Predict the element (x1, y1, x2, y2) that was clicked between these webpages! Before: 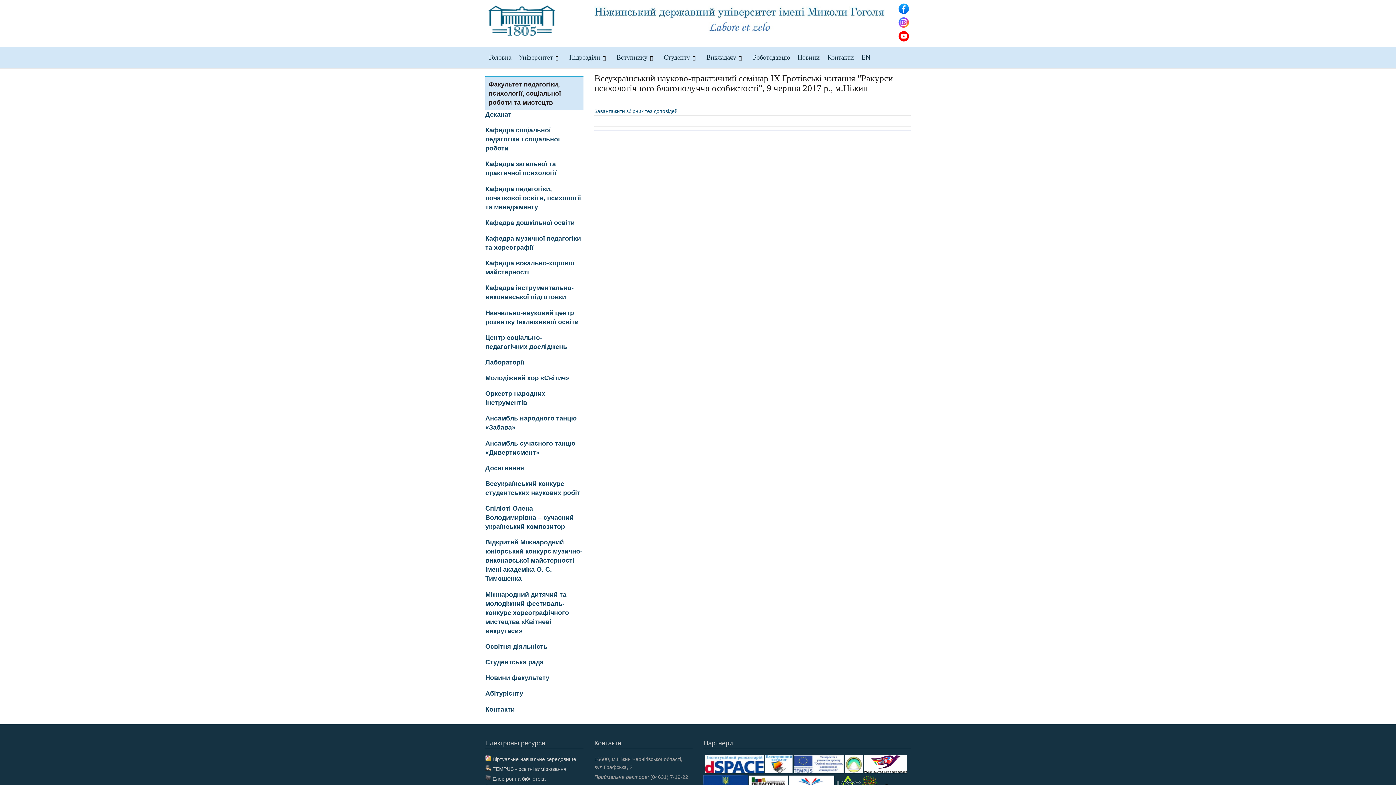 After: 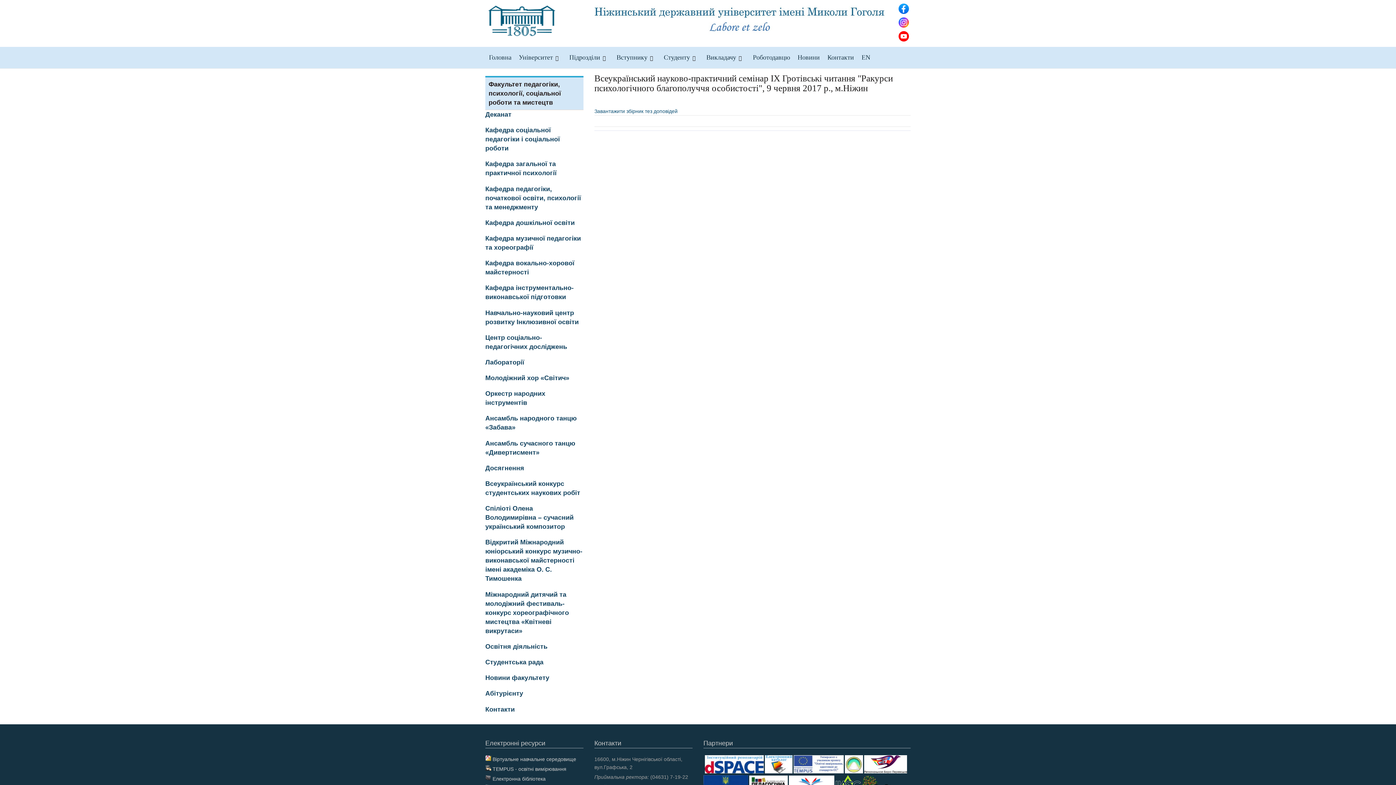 Action: bbox: (485, 219, 574, 226) label: Кафедра дошкільної освіти